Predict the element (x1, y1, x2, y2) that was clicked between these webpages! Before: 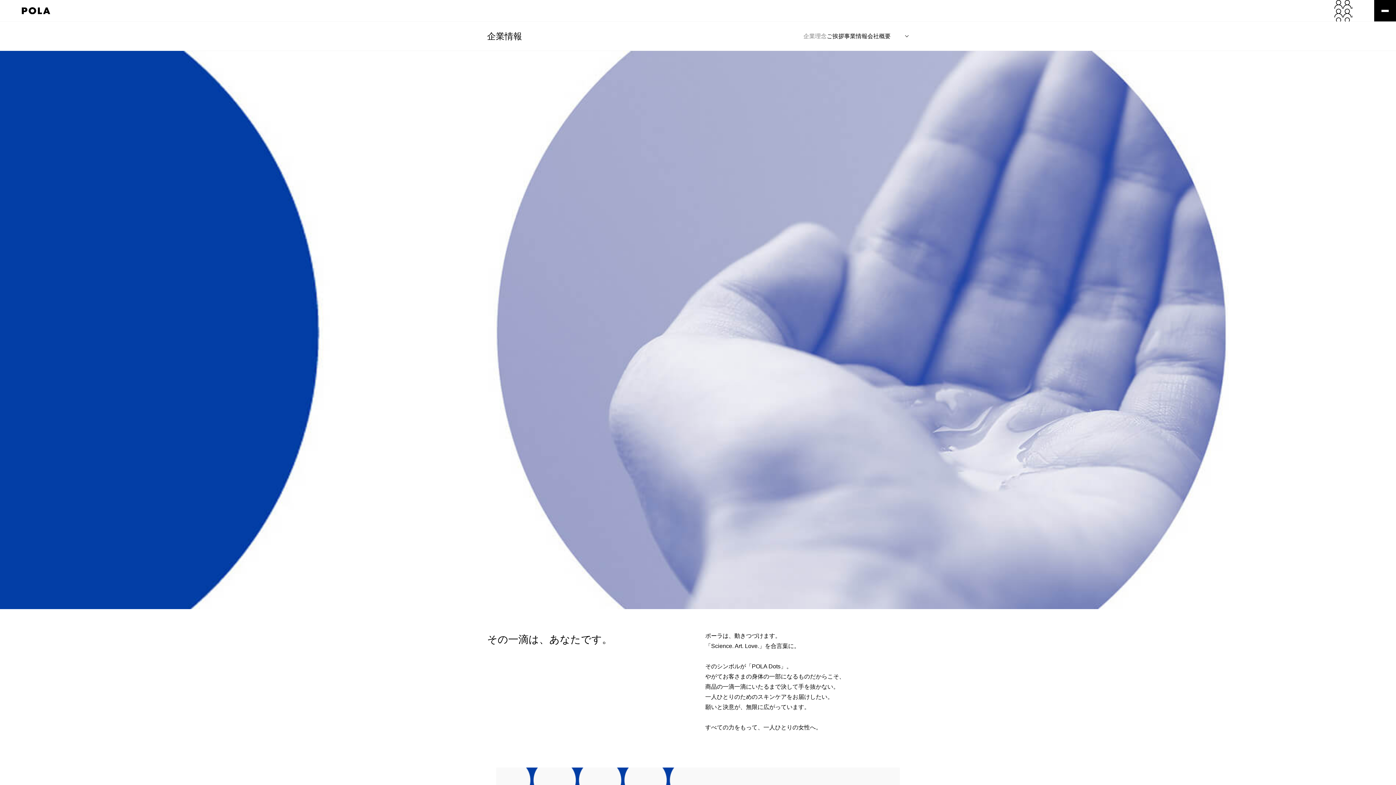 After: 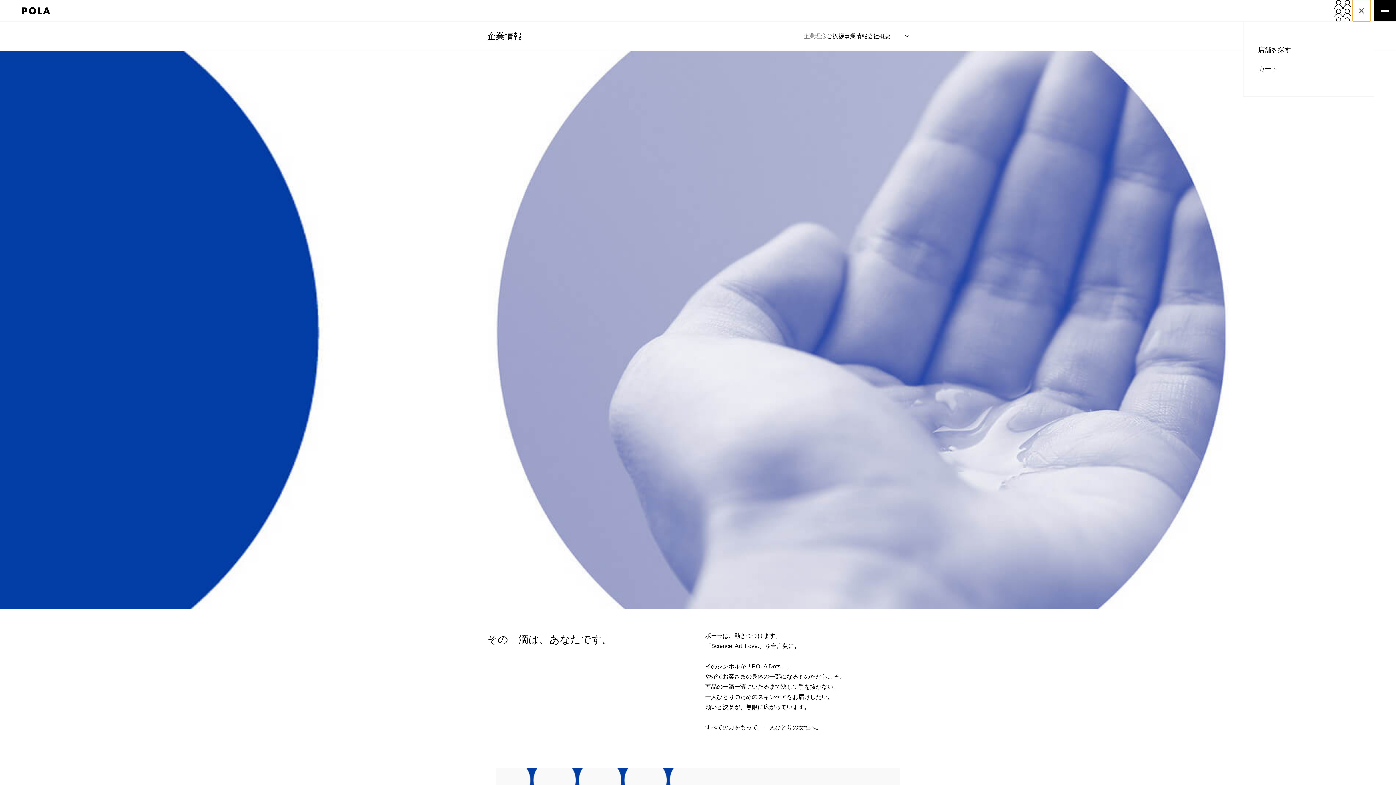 Action: bbox: (1352, 0, 1370, 21) label: ショッピングメニューを開く